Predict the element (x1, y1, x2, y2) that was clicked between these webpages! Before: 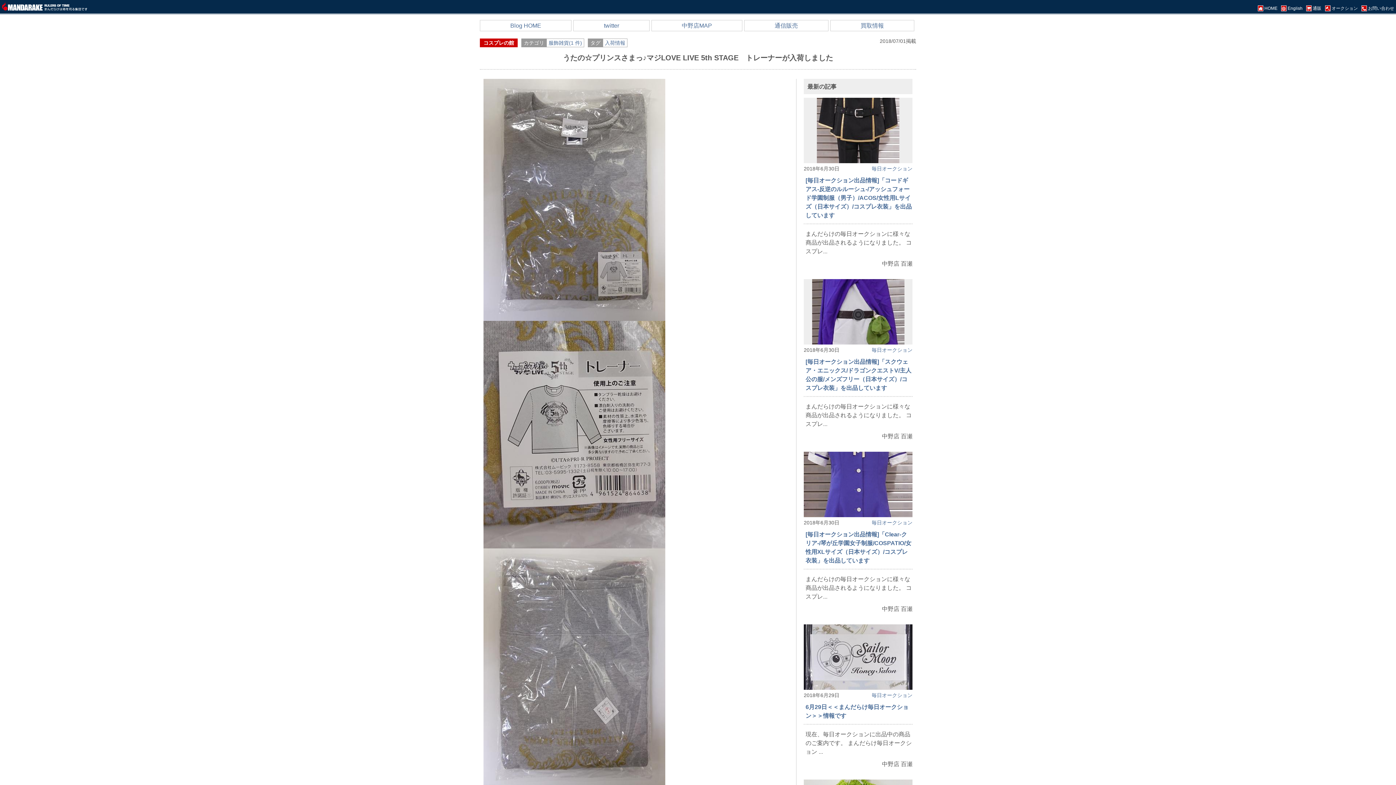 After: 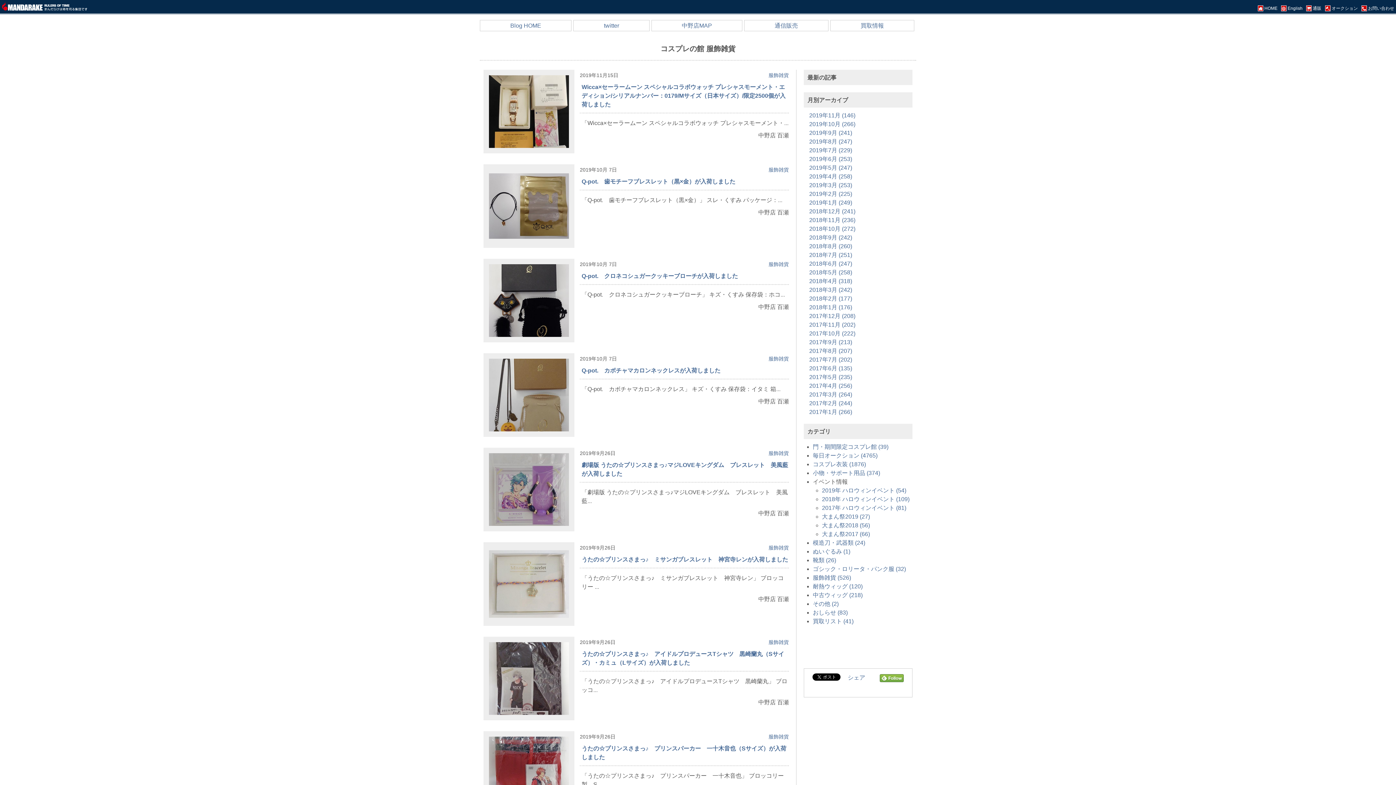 Action: bbox: (546, 38, 584, 47) label: 服飾雑貨(1 件)